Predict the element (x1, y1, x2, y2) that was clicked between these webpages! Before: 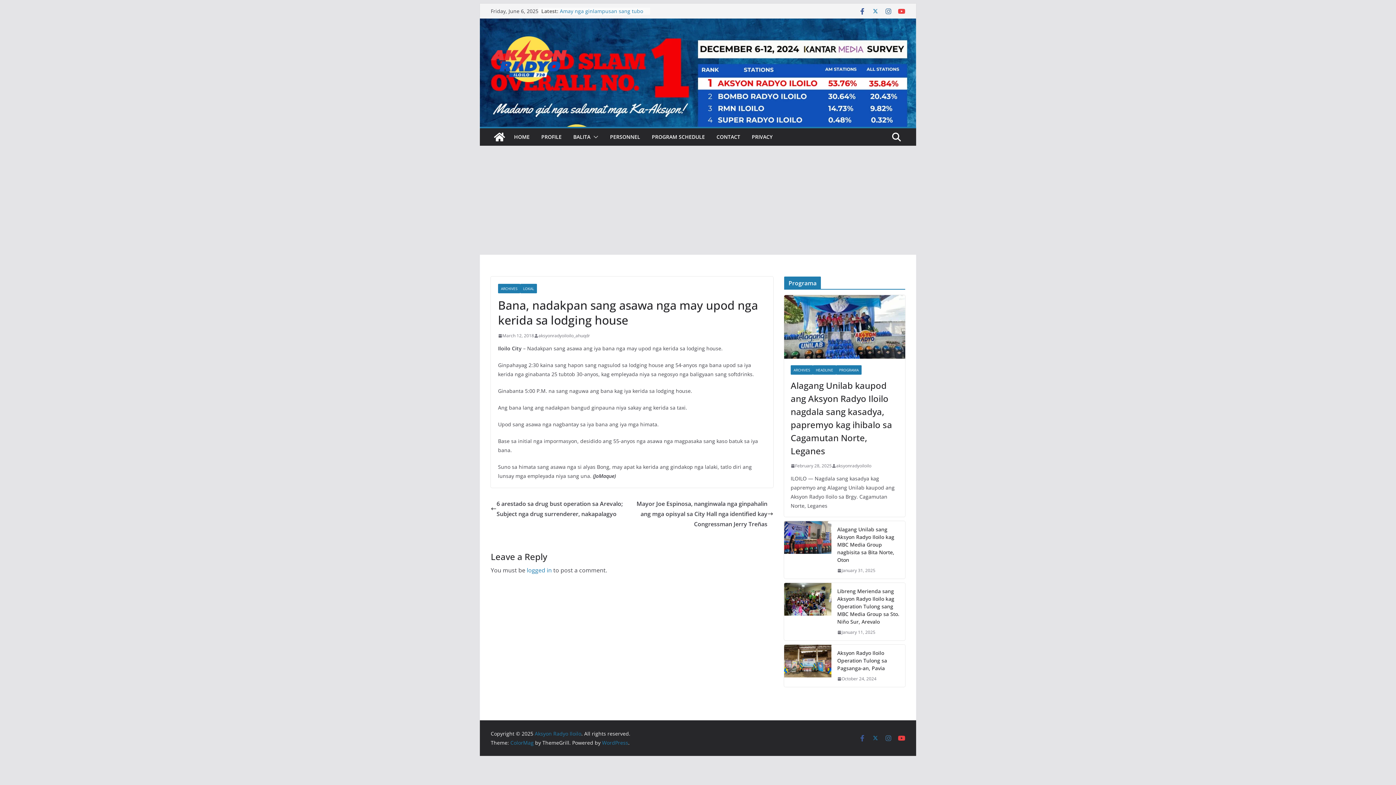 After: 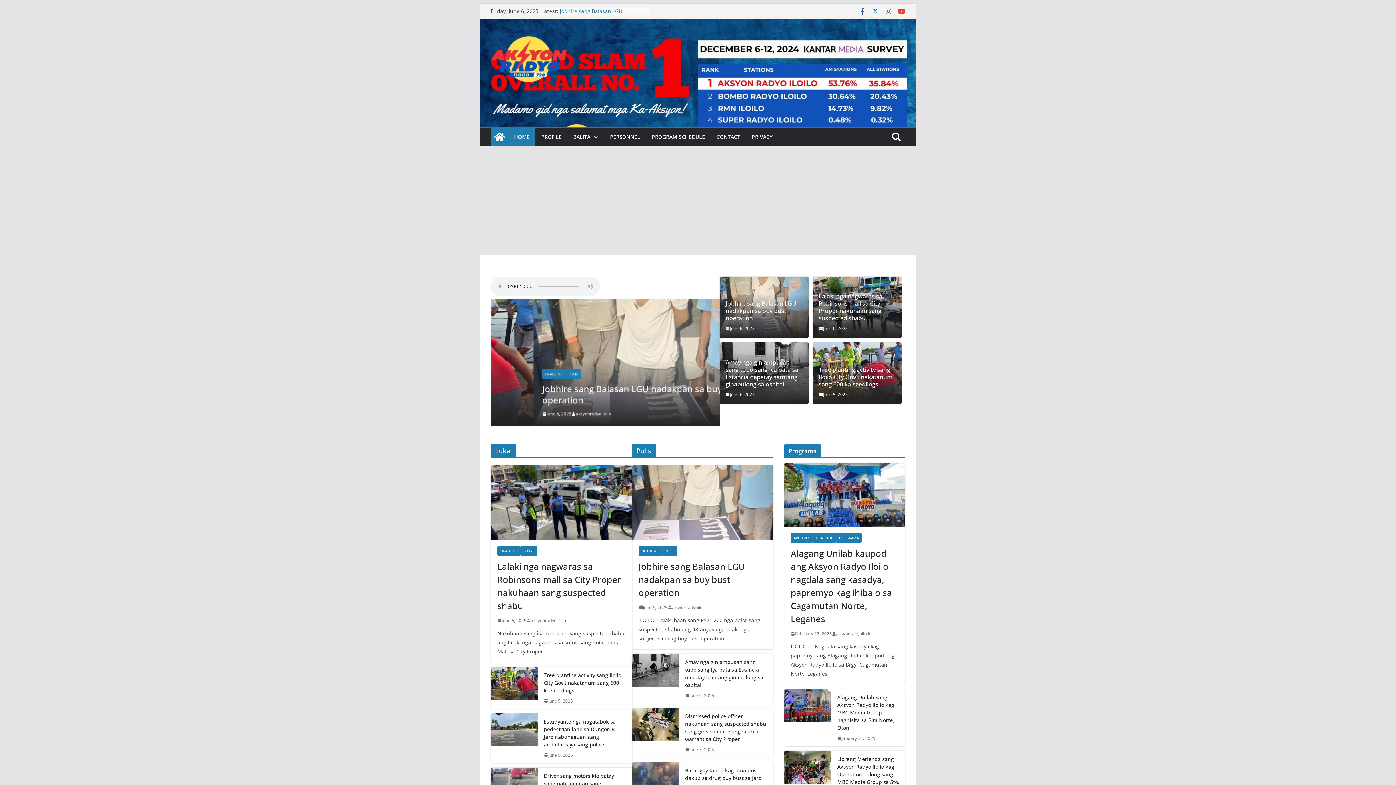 Action: bbox: (534, 730, 581, 737) label: Aksyon Radyo Iloilo